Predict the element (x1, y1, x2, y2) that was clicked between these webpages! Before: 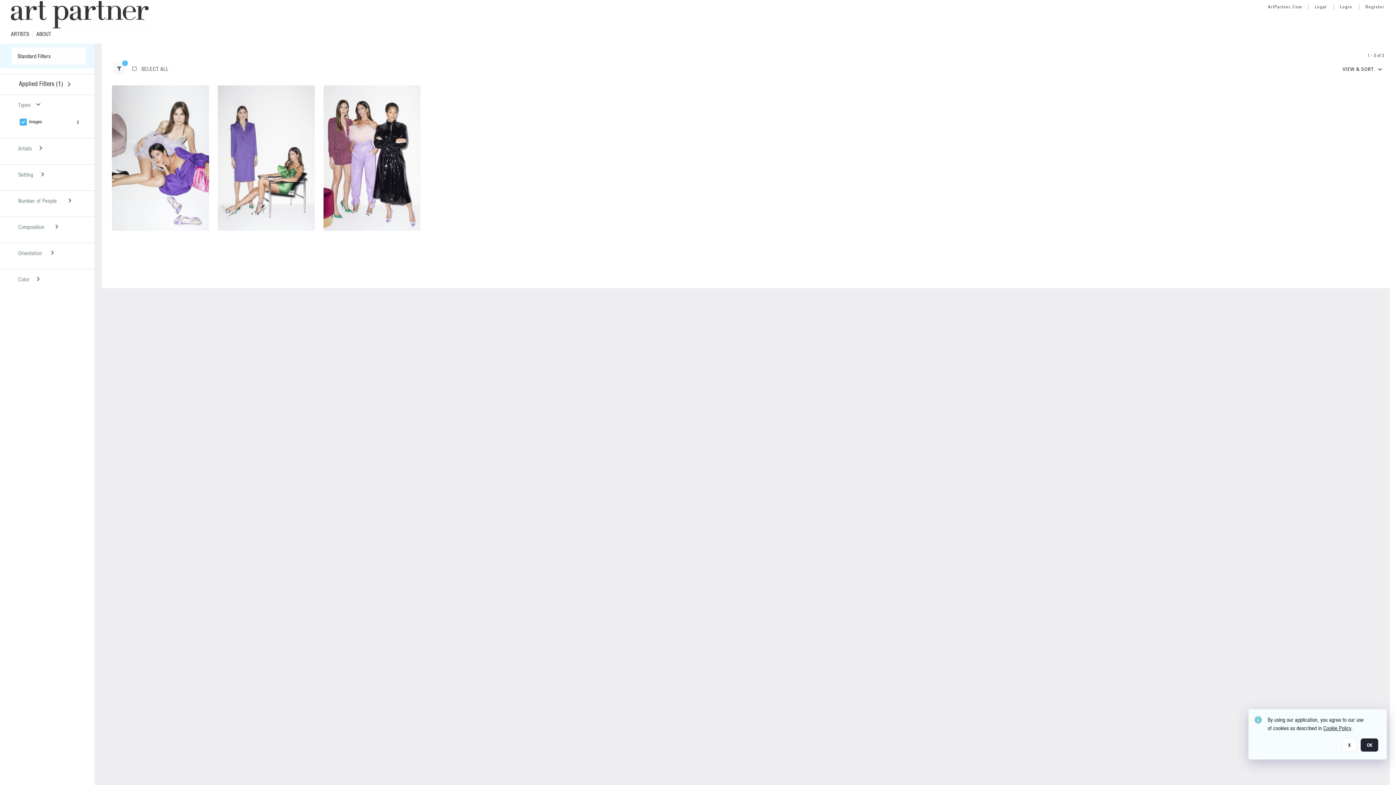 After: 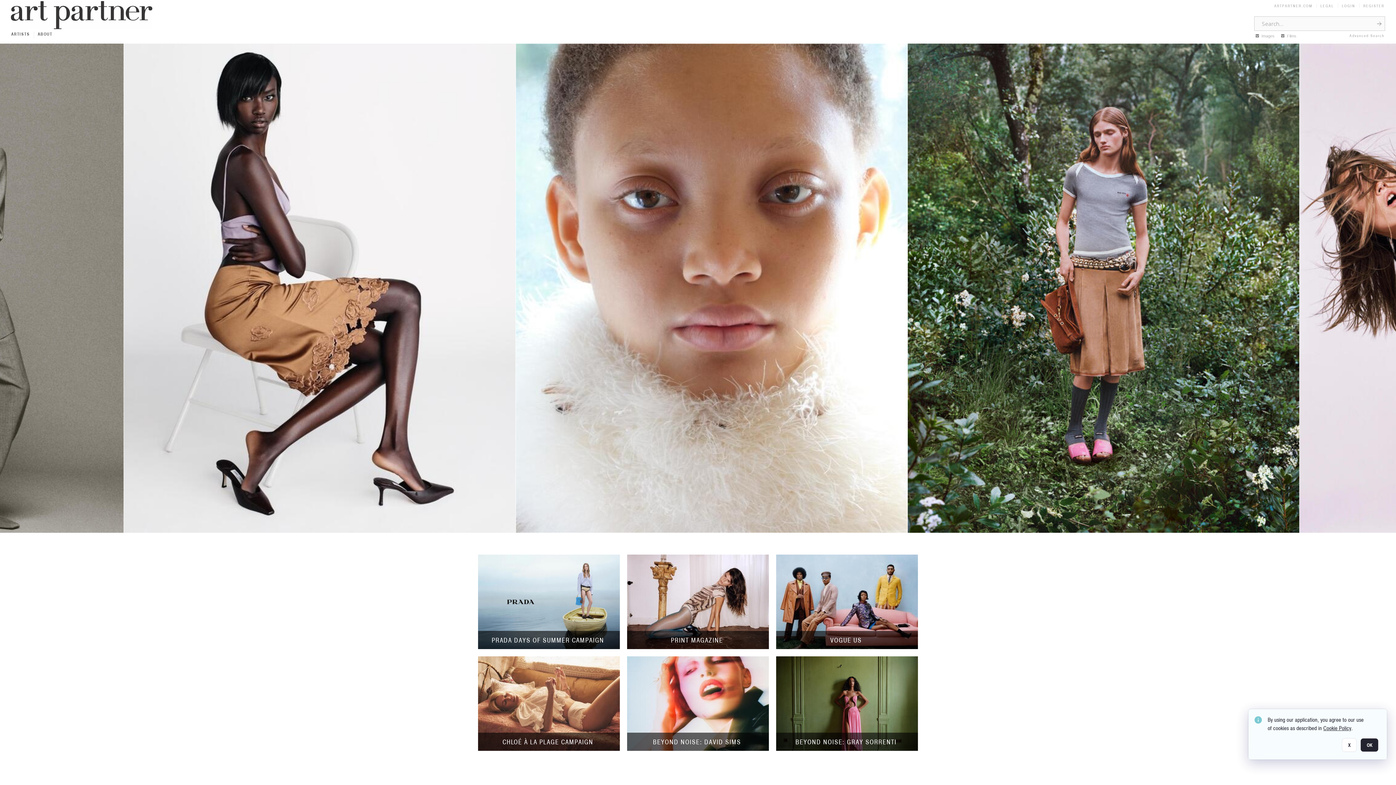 Action: bbox: (10, 1, 157, 28)